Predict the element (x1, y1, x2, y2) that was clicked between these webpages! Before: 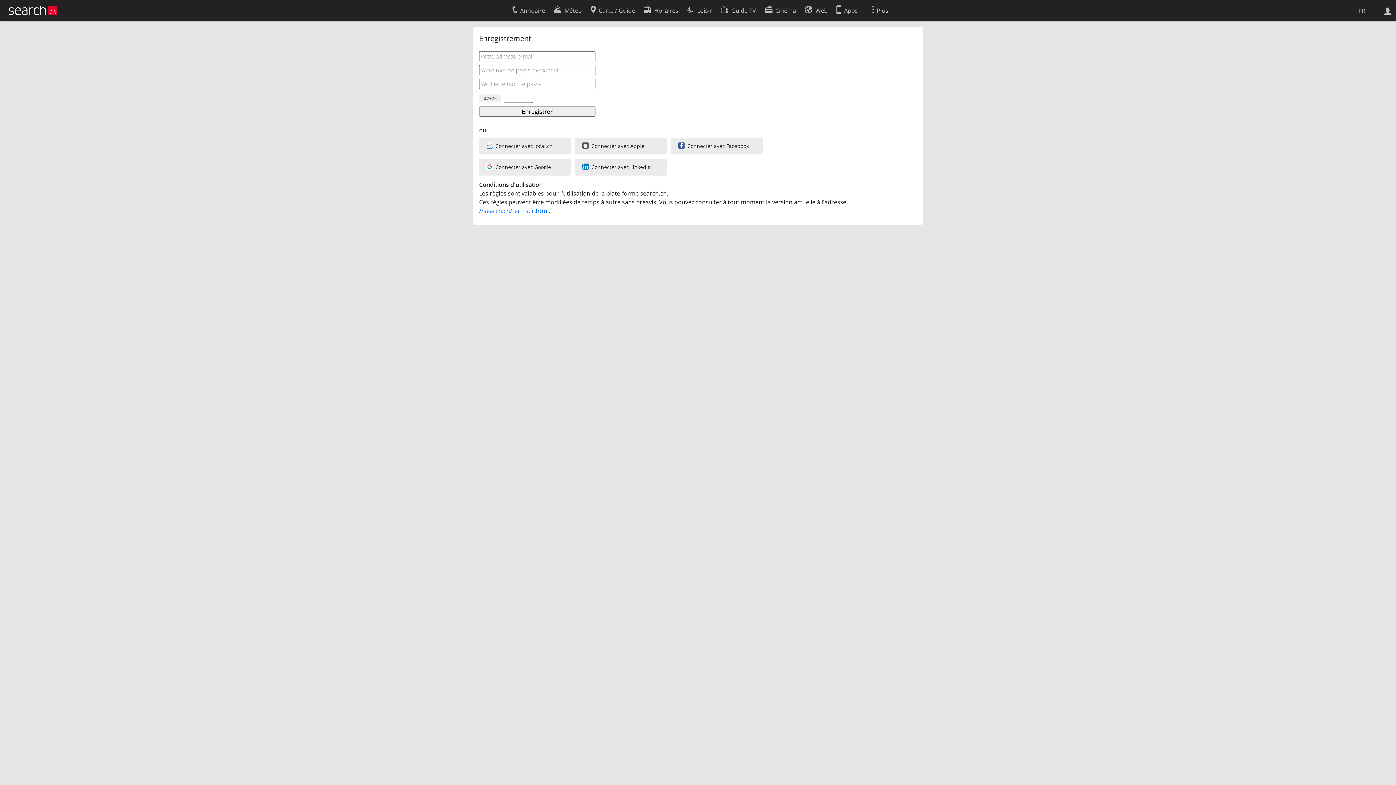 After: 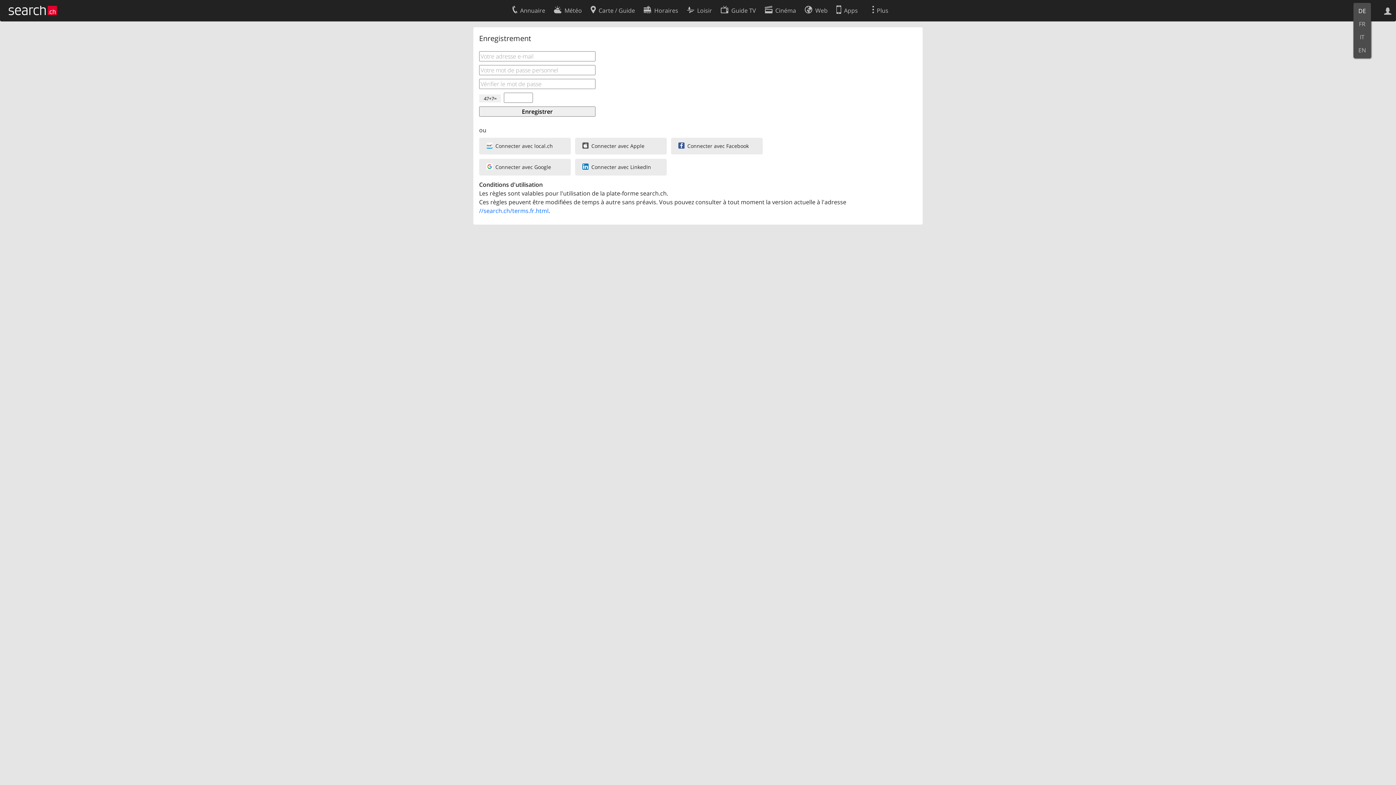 Action: bbox: (1353, 4, 1371, 17) label: FR